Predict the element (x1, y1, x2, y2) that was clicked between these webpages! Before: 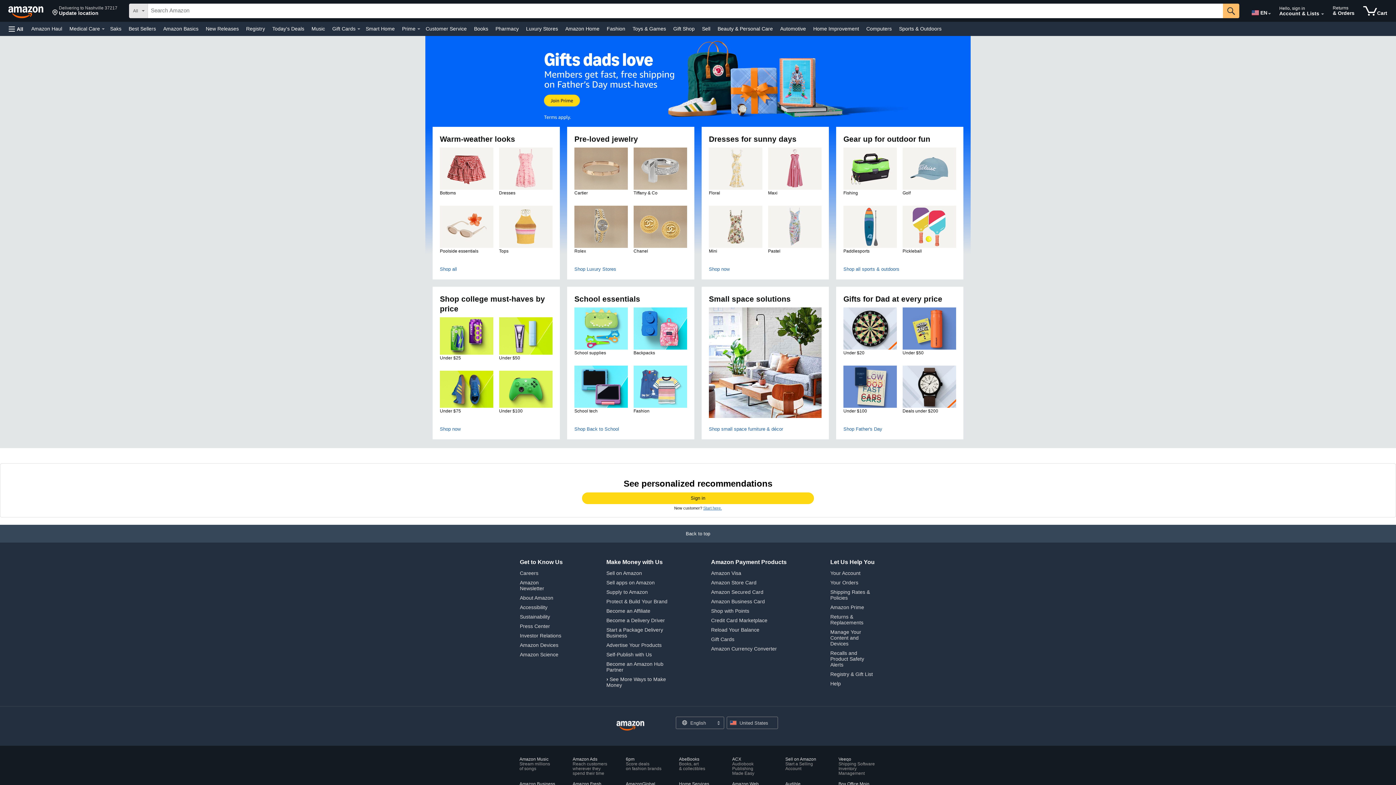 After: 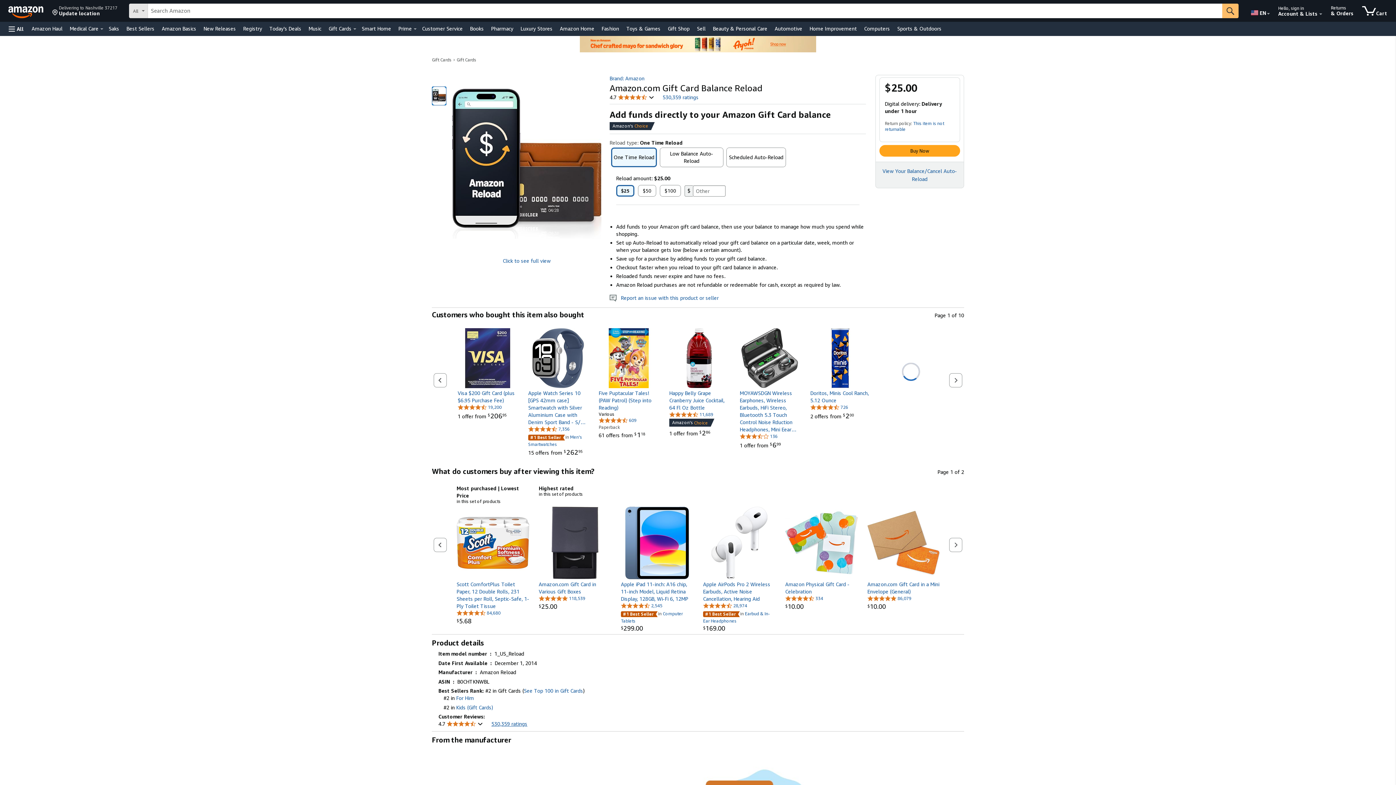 Action: label: Reload Your Balance bbox: (711, 627, 759, 633)